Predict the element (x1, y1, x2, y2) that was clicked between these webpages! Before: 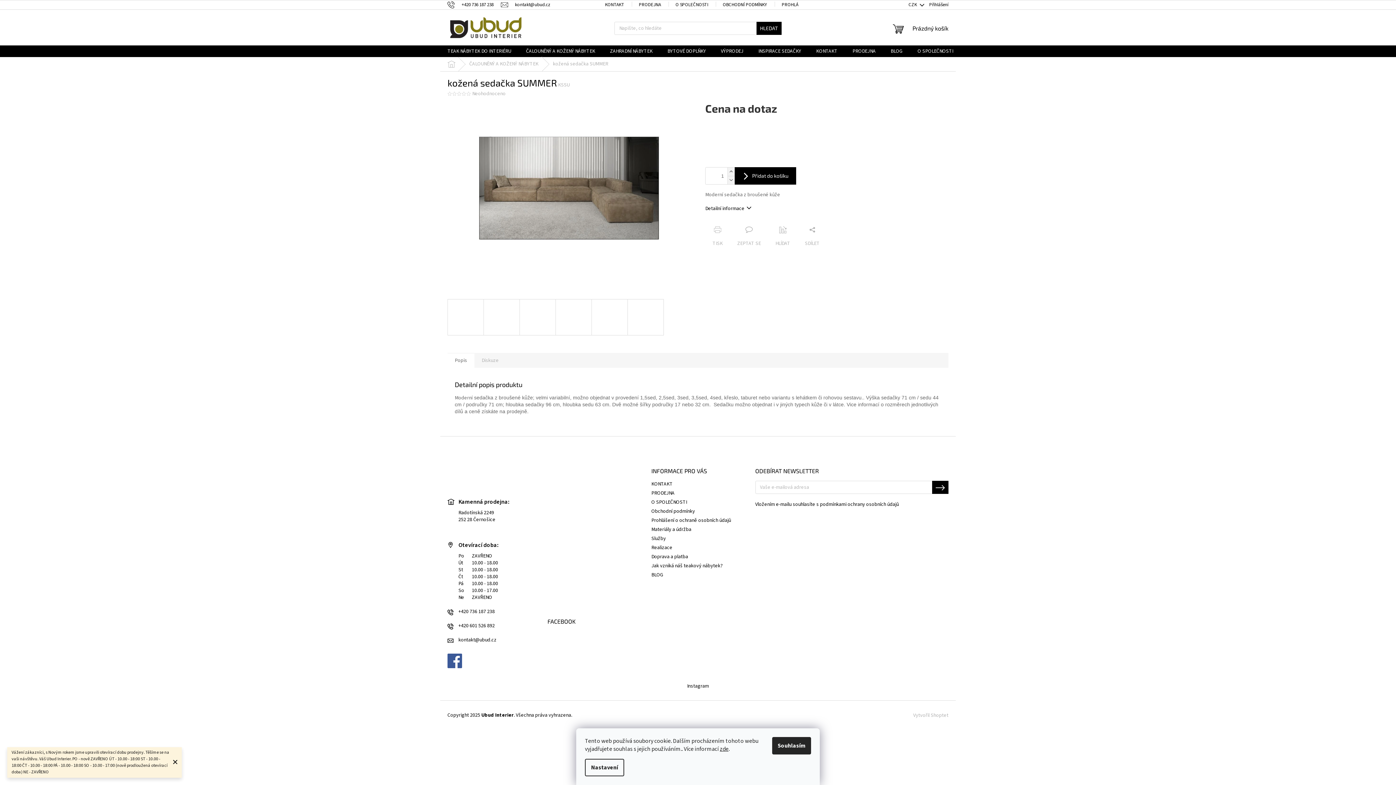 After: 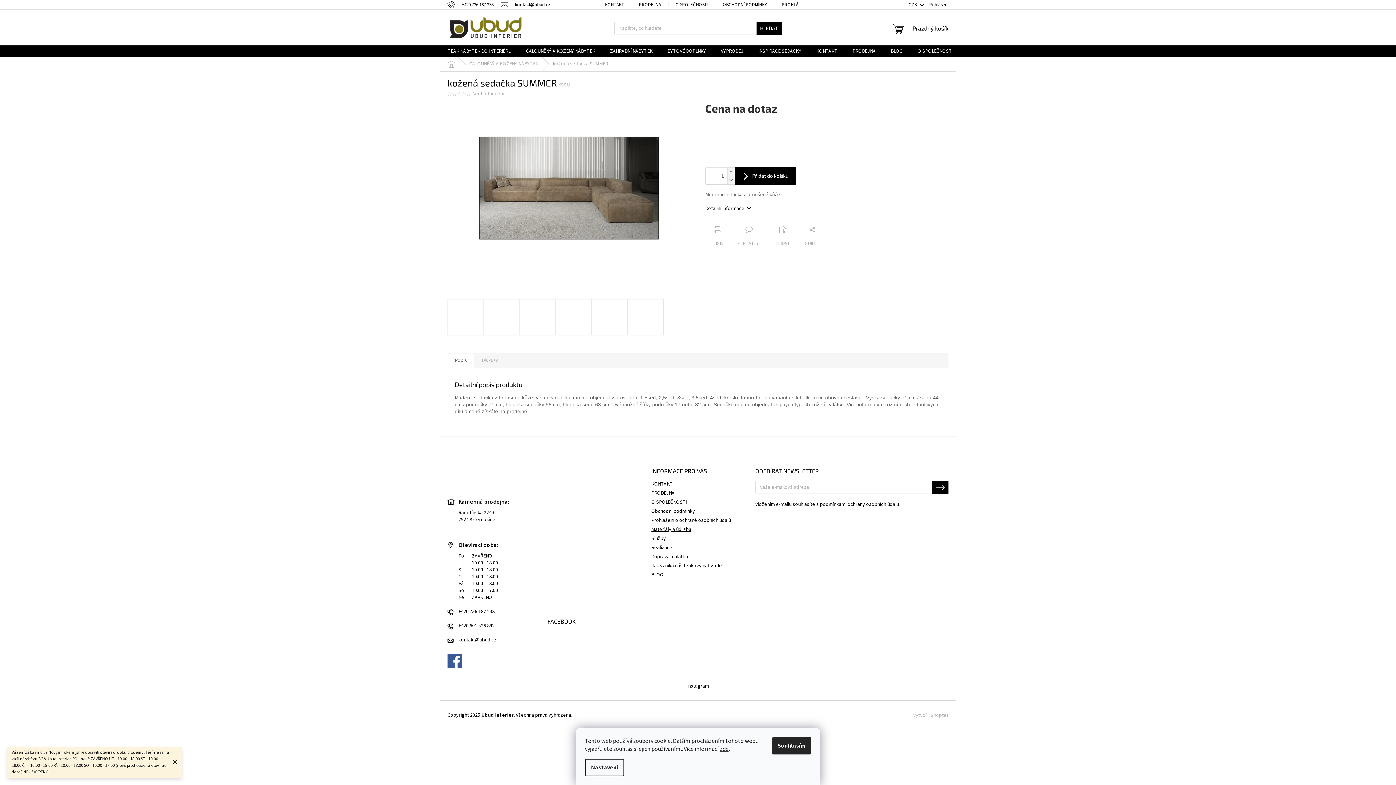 Action: label: Materiály a údržba bbox: (651, 526, 691, 533)